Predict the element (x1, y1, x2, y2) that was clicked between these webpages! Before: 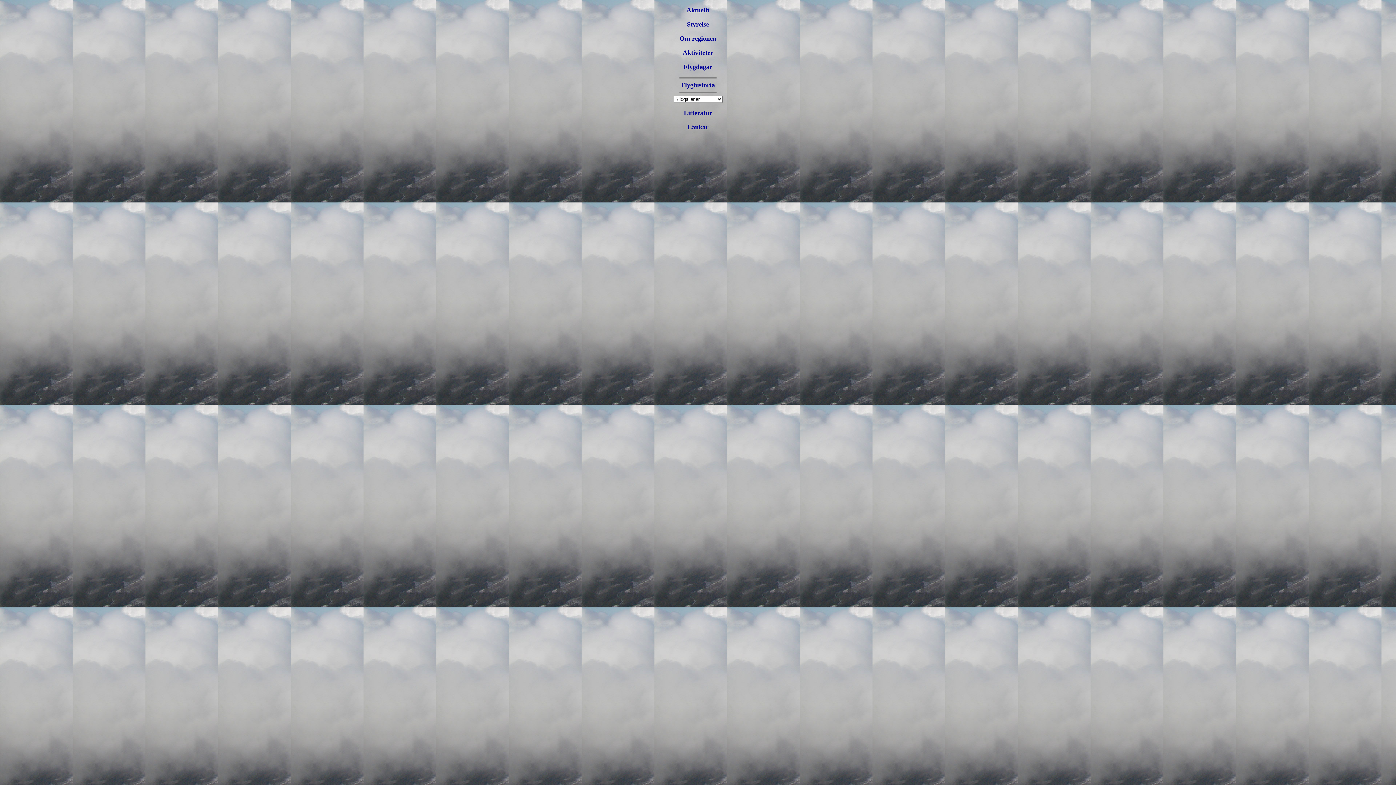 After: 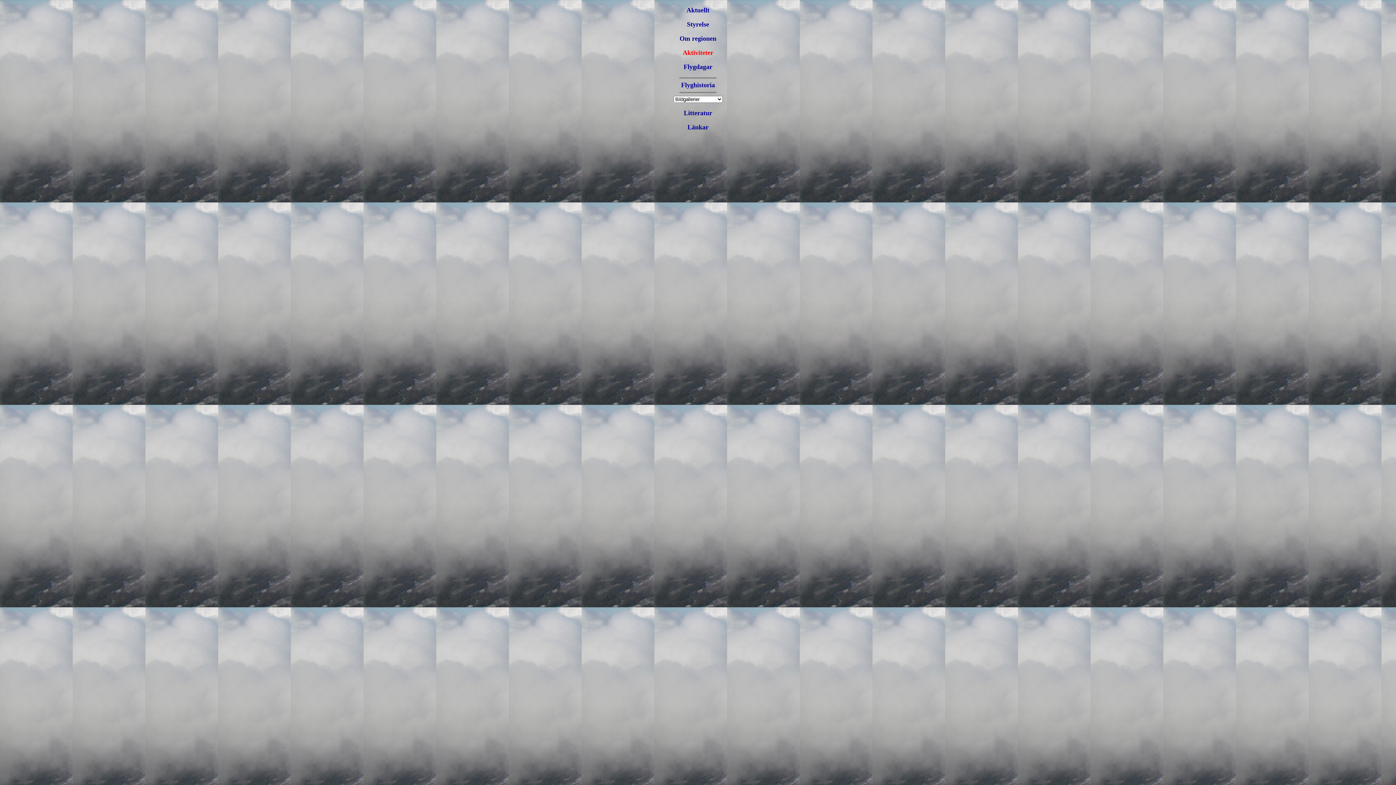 Action: label: Aktiviteter bbox: (682, 49, 713, 56)